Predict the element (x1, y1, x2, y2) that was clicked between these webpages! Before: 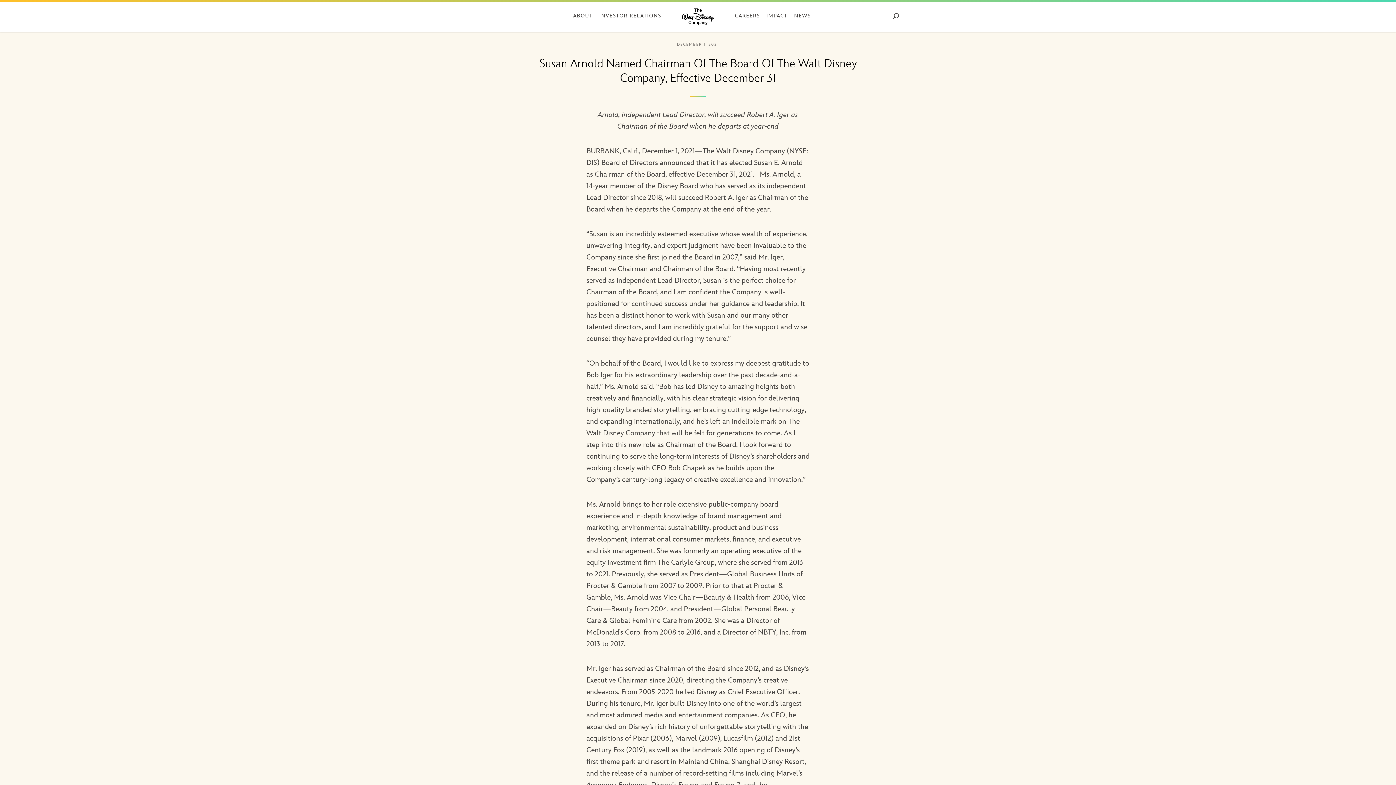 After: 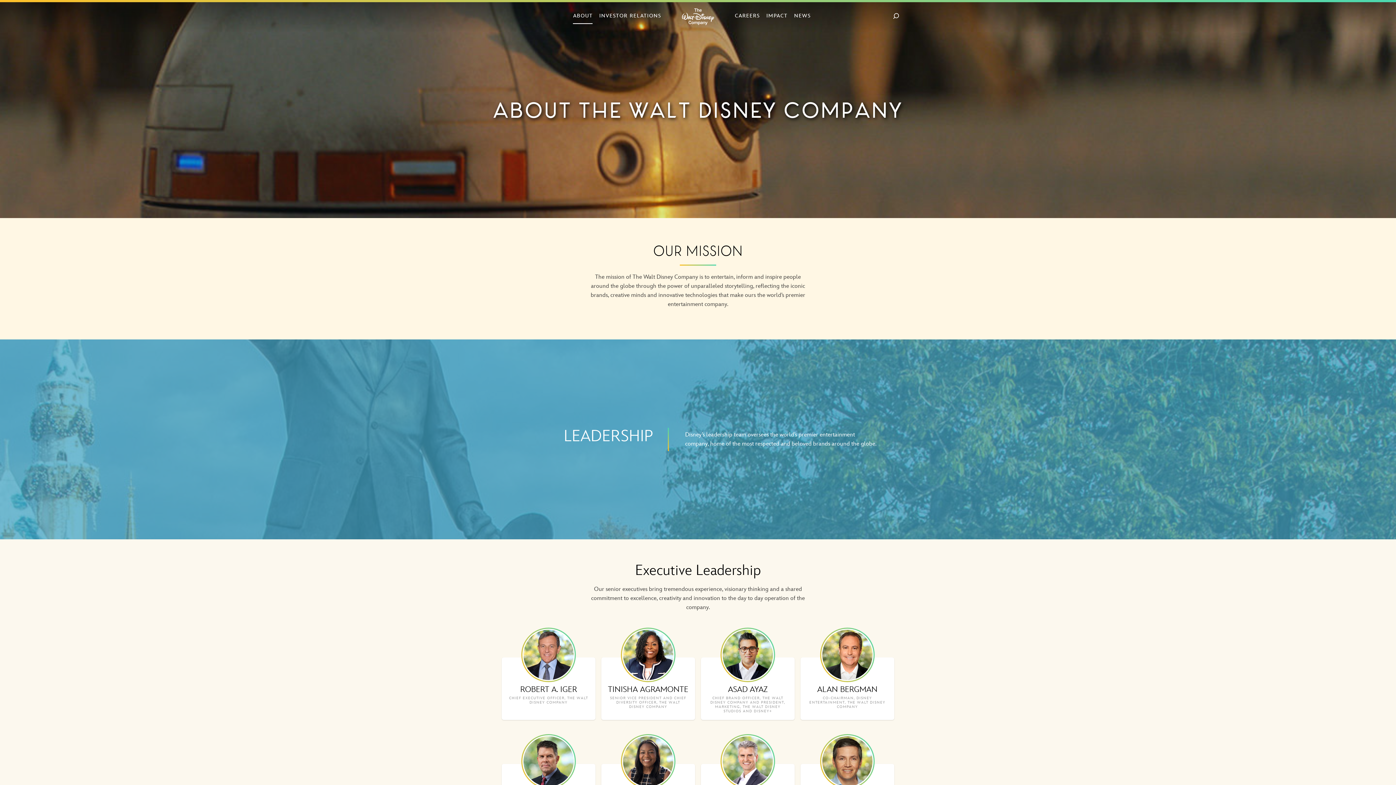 Action: bbox: (569, 11, 596, 23) label: ABOUT